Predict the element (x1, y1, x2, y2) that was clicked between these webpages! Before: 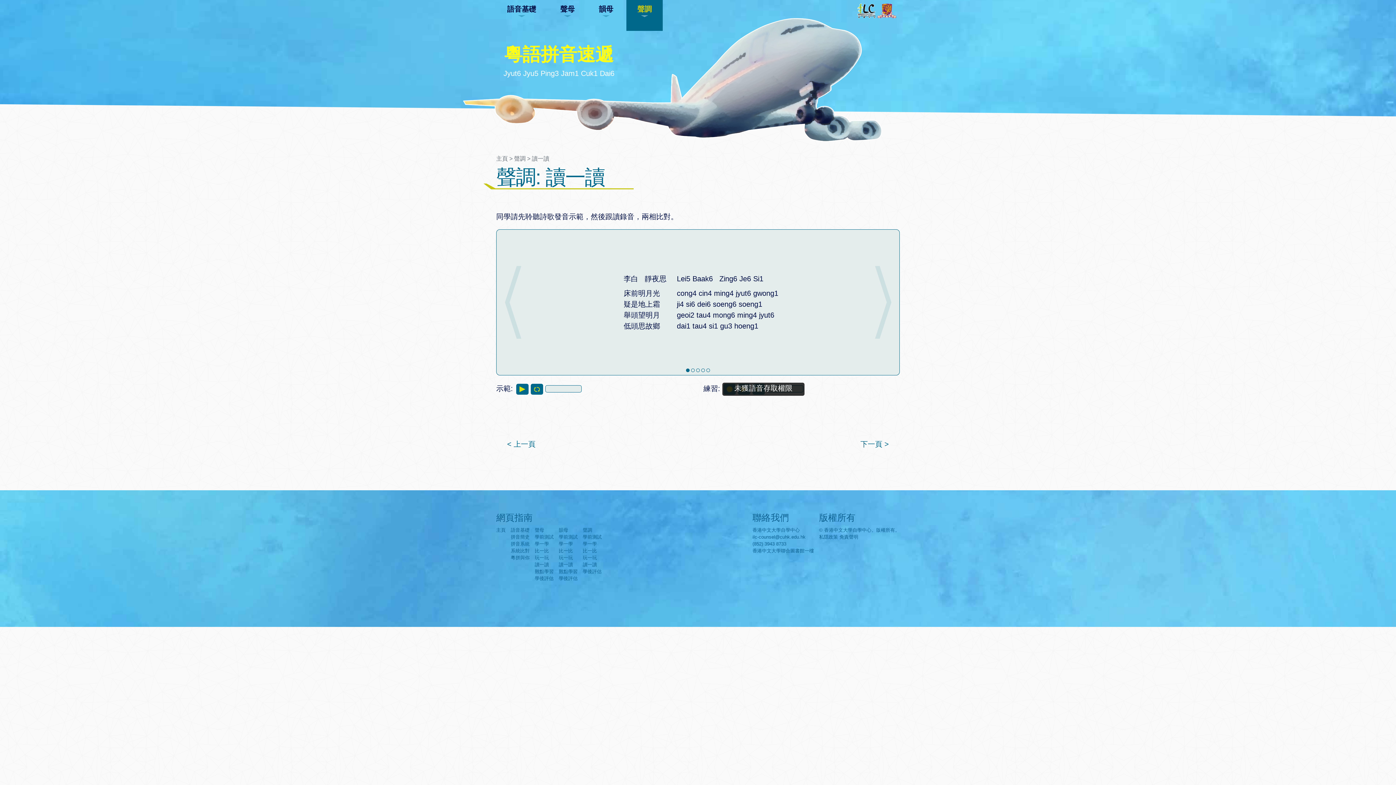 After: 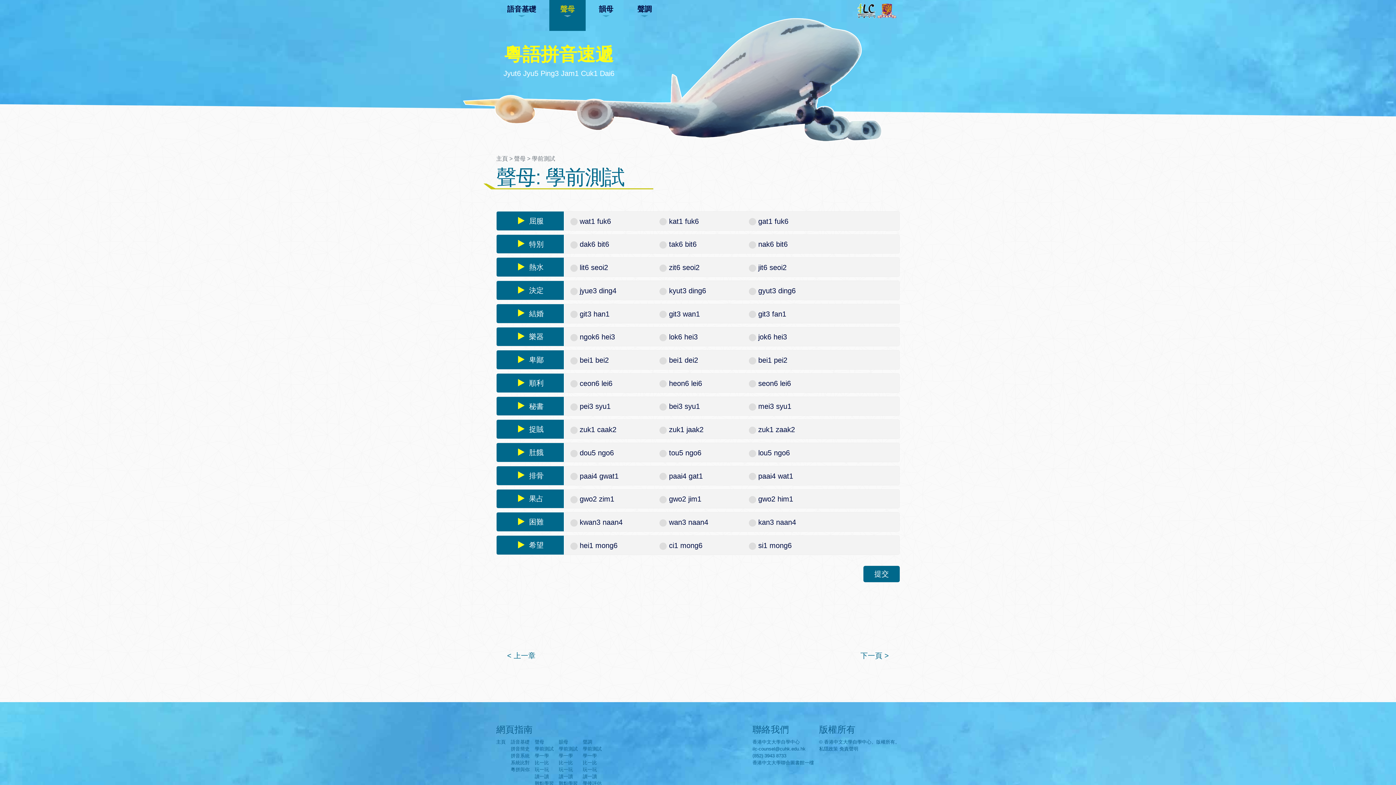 Action: label: 學前測試 bbox: (534, 534, 553, 540)